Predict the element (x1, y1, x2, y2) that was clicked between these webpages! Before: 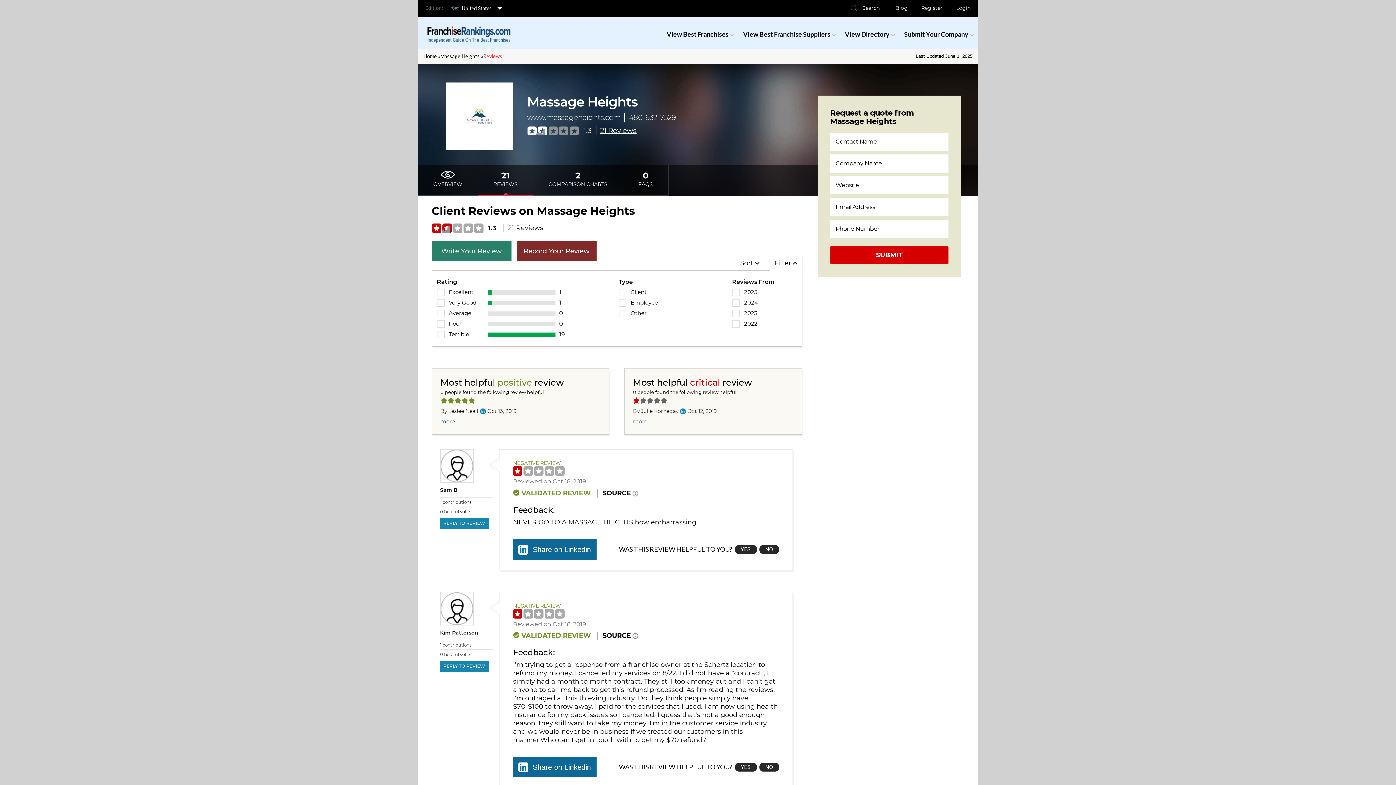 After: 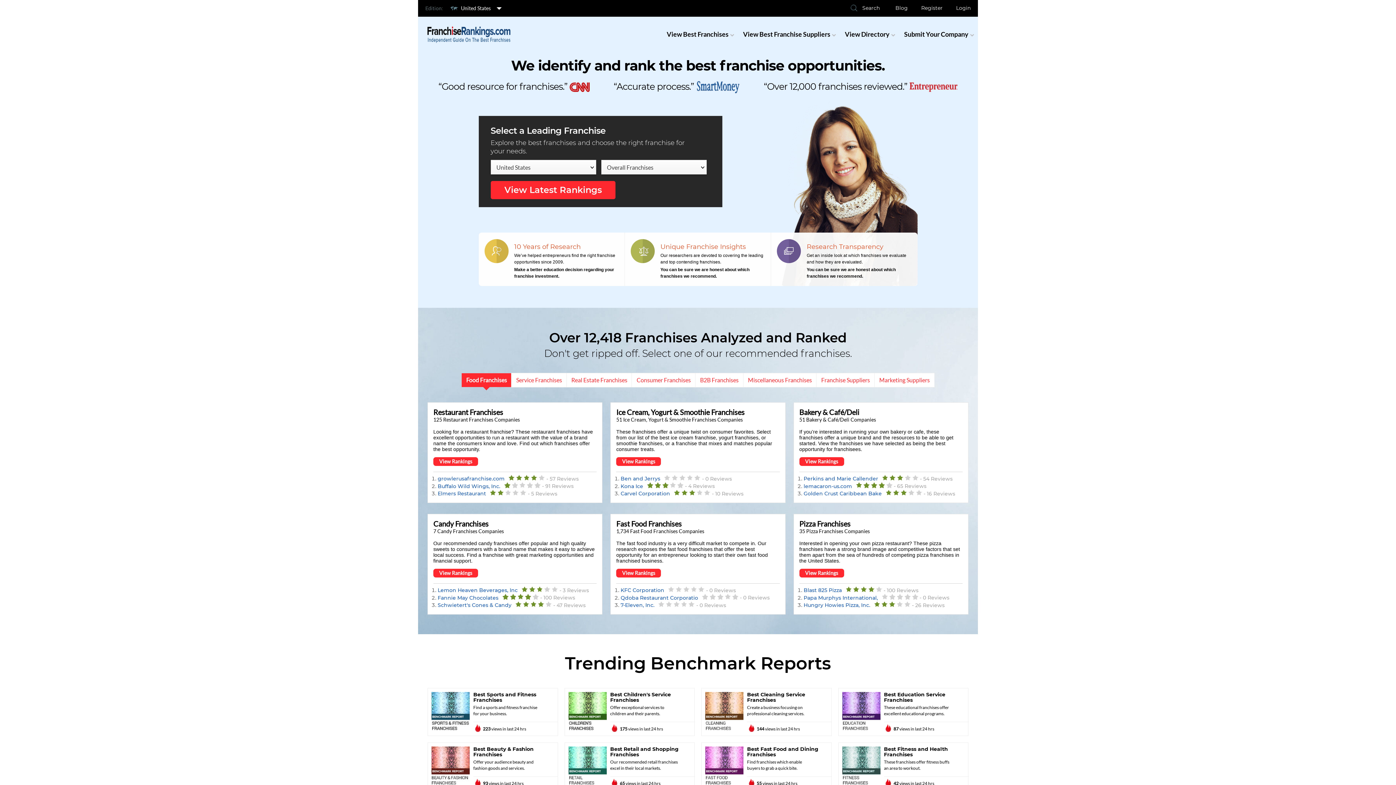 Action: bbox: (423, 53, 437, 59) label: Home